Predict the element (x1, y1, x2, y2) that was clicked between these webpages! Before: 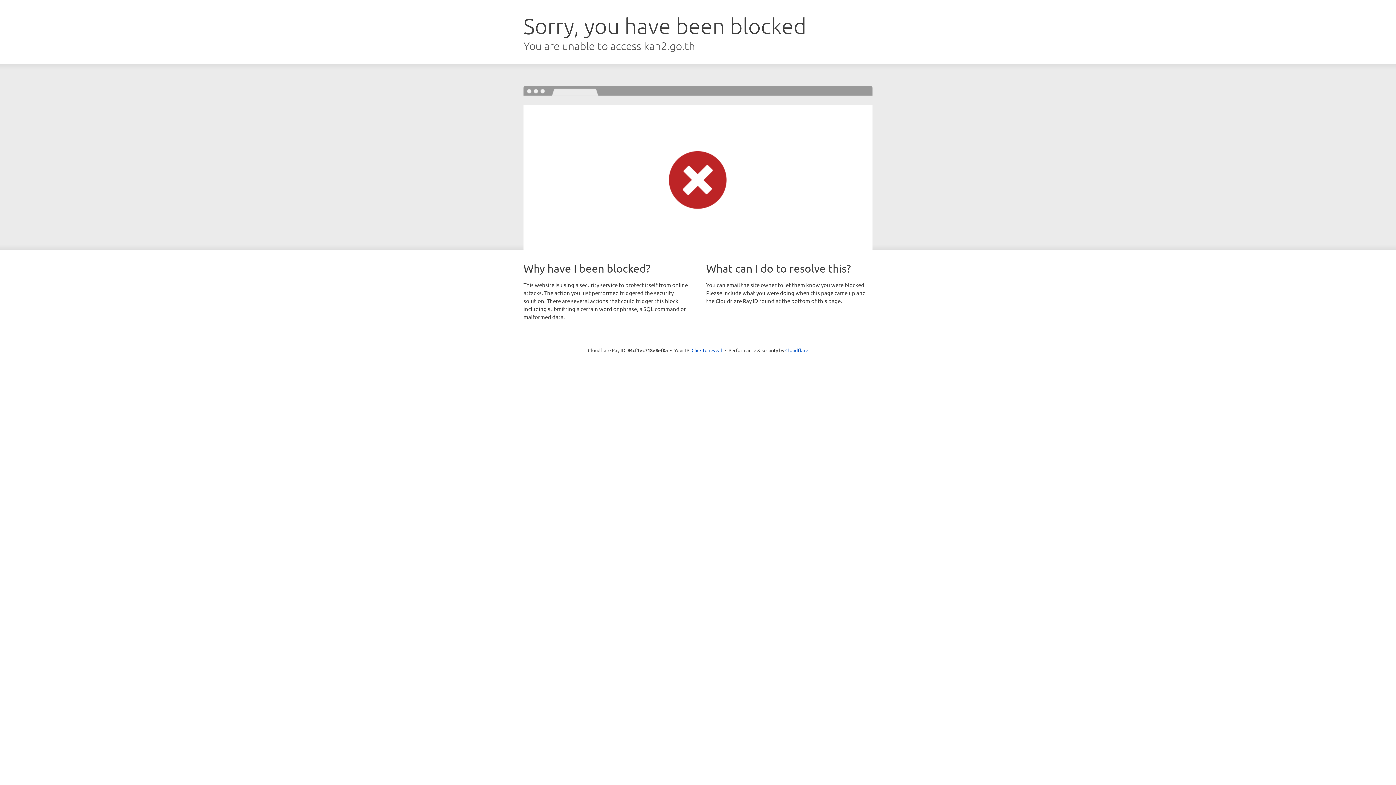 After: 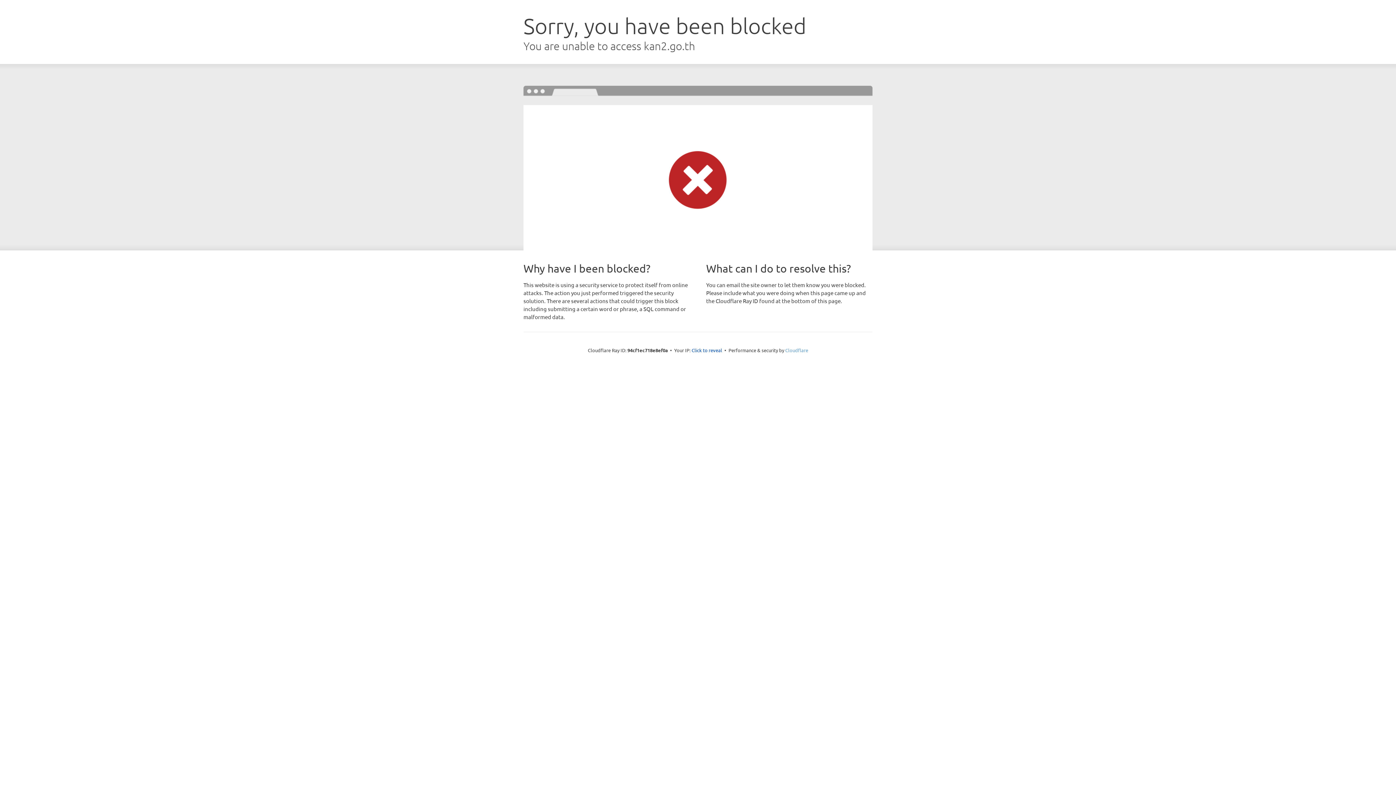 Action: label: Cloudflare bbox: (785, 347, 808, 353)